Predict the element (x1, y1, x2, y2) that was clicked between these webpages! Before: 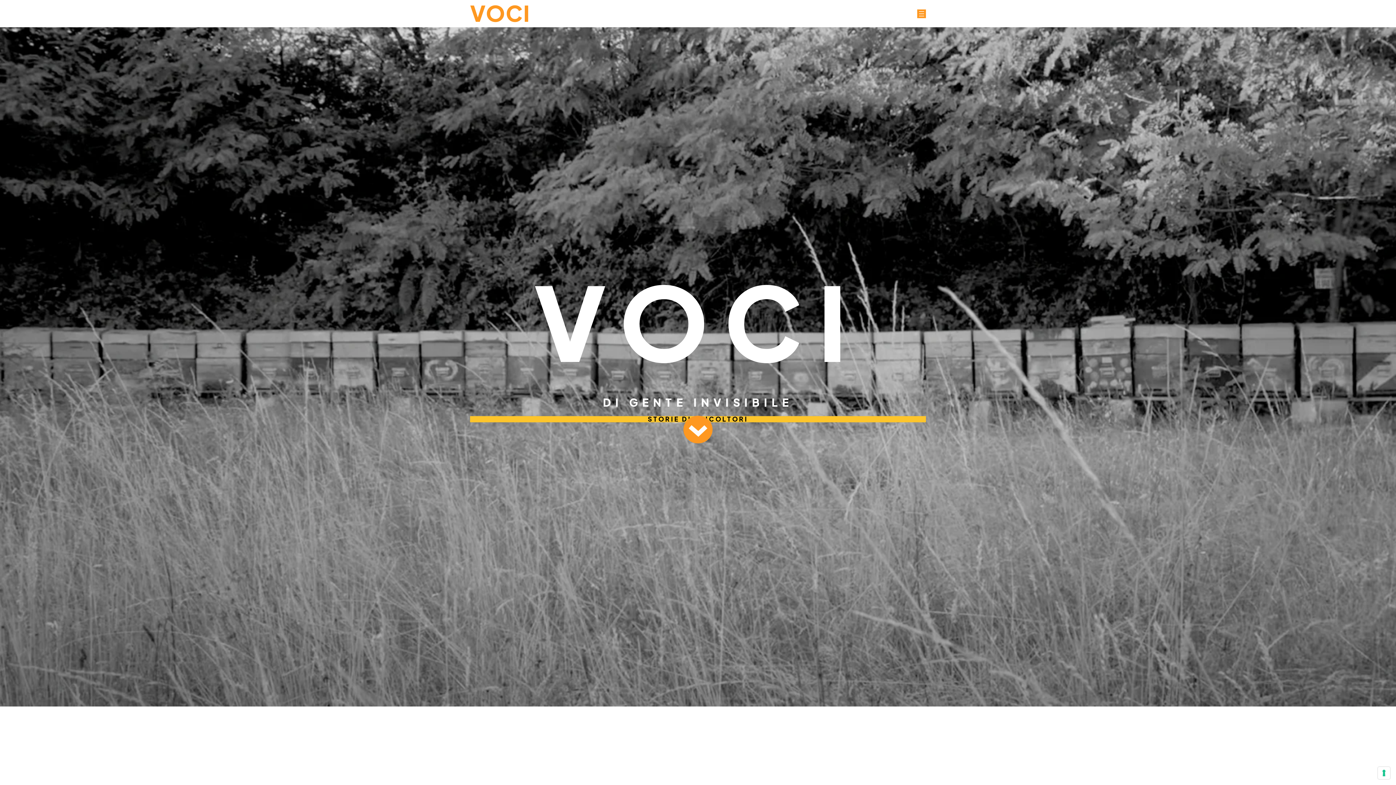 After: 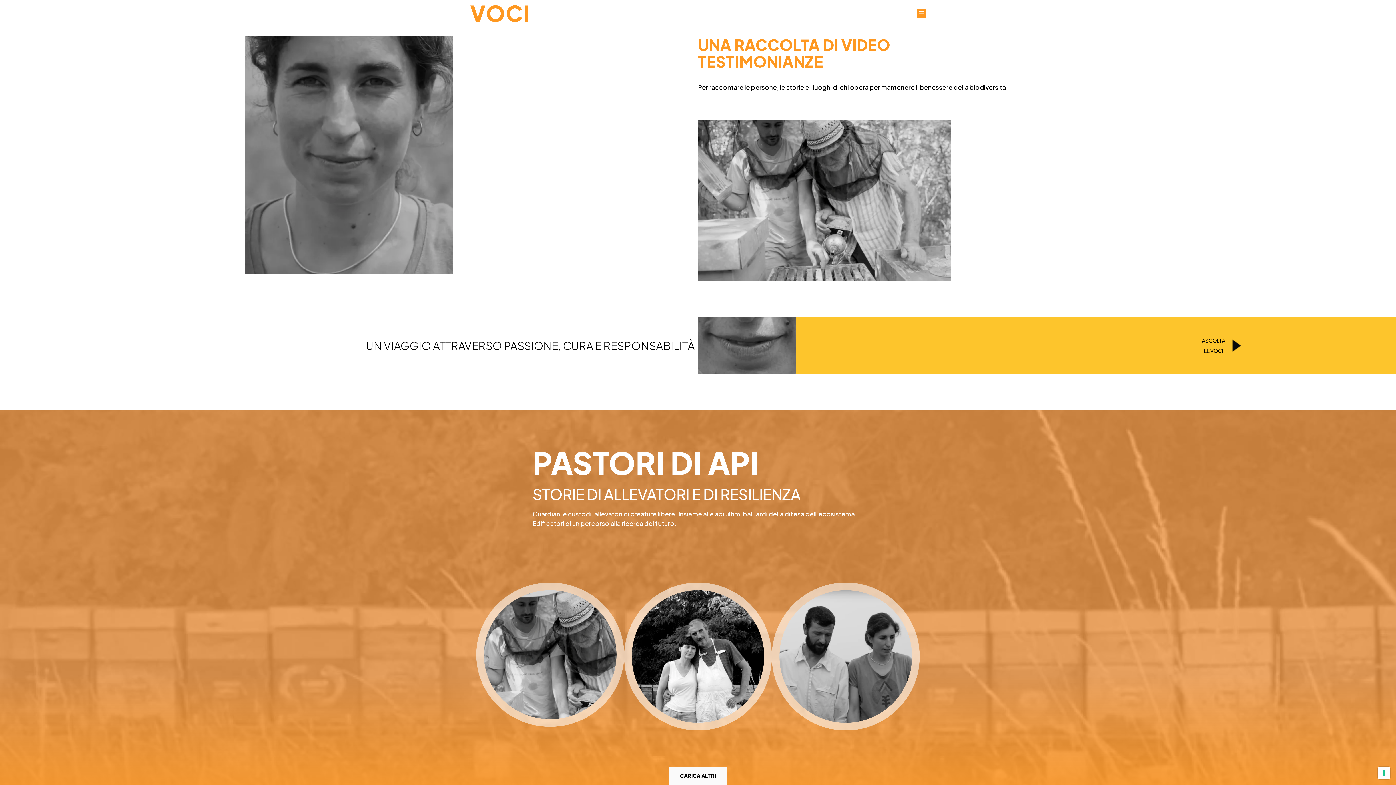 Action: bbox: (683, 416, 712, 443)